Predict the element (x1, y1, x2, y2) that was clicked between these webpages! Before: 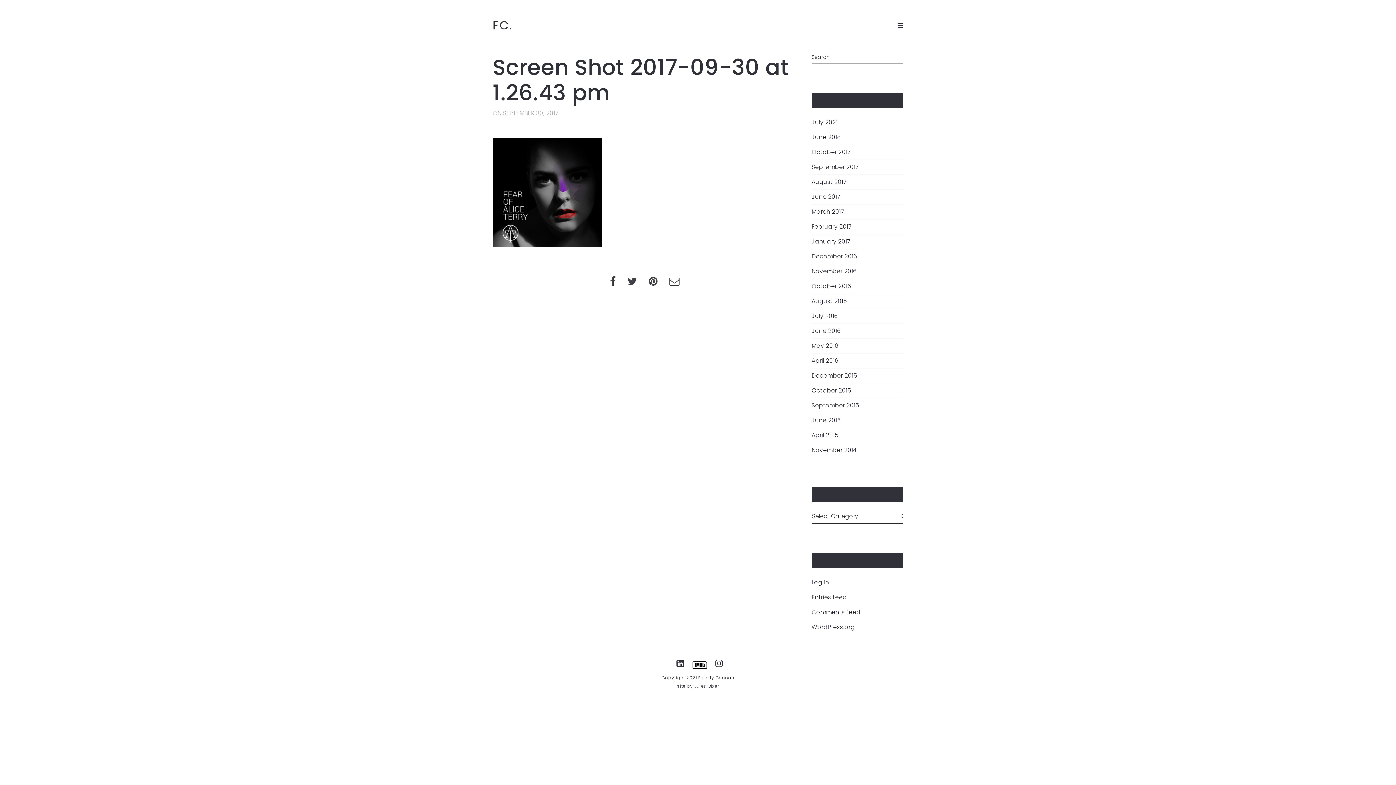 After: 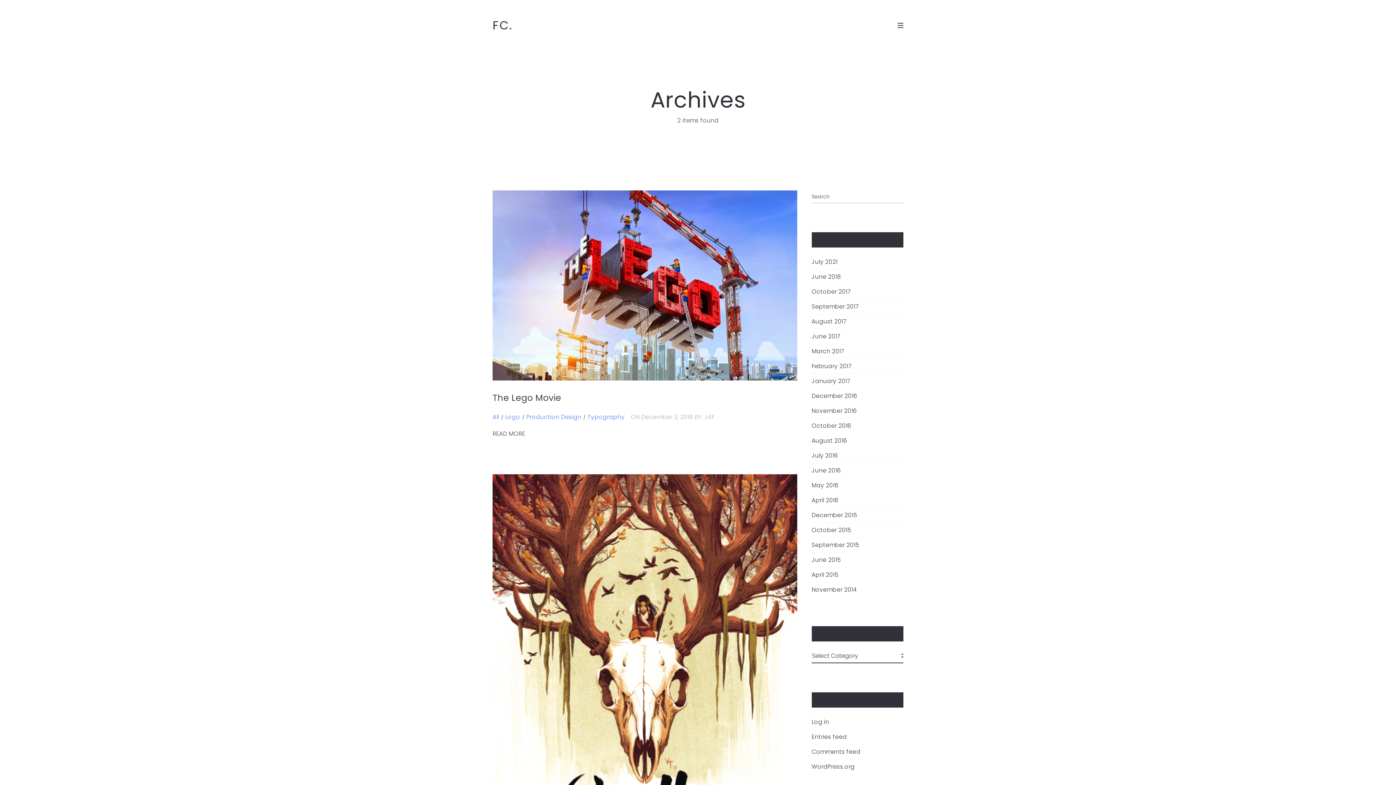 Action: label: December 2016 bbox: (811, 253, 857, 260)